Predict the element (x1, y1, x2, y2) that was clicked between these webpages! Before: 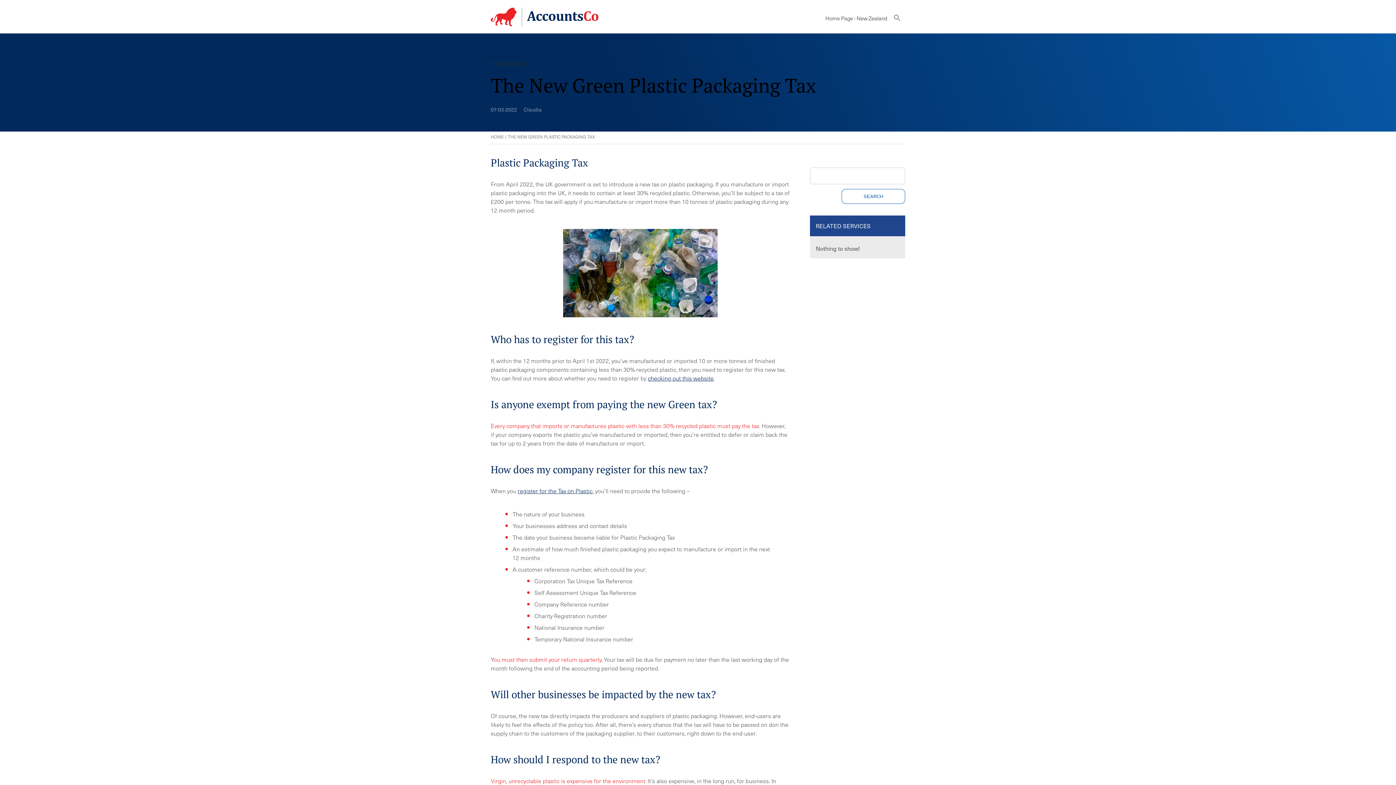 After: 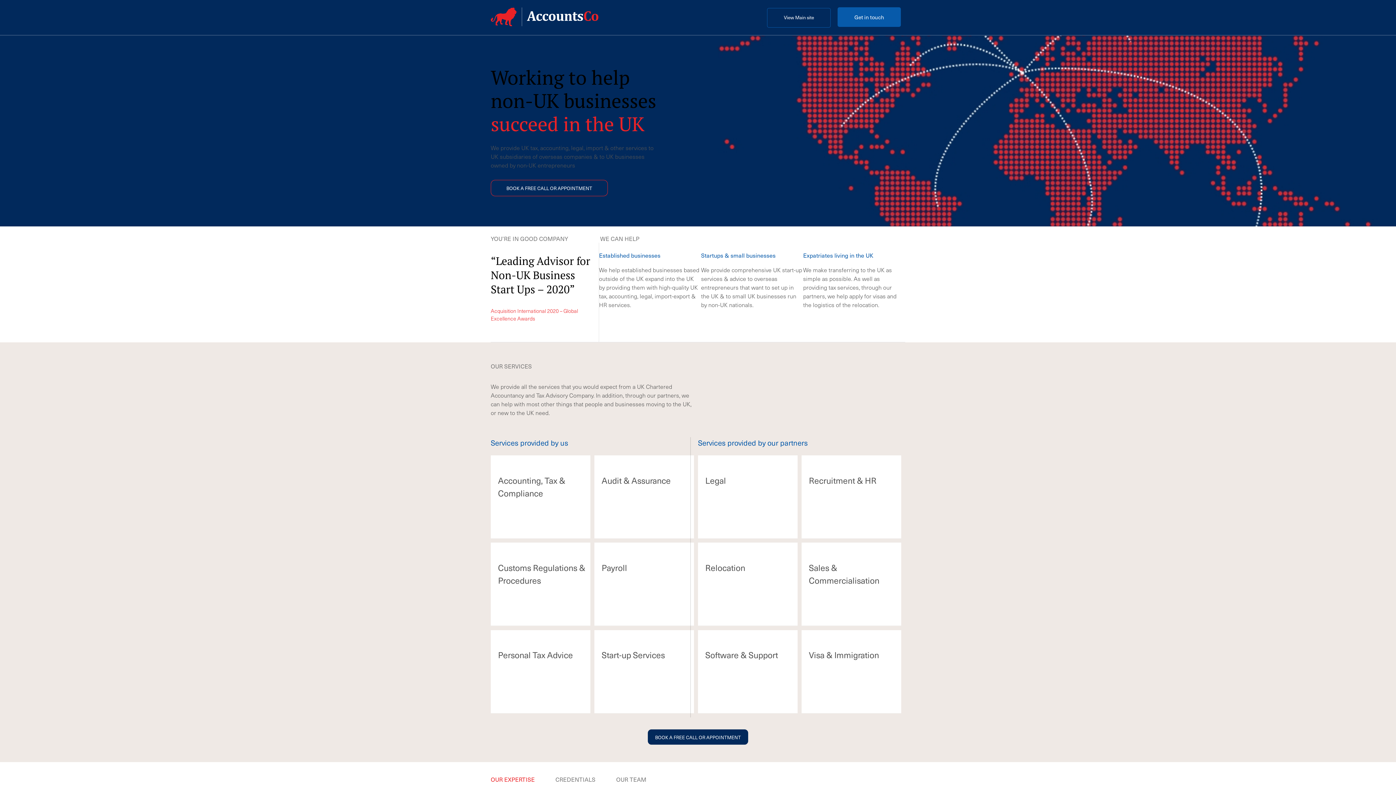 Action: bbox: (490, 19, 598, 27)